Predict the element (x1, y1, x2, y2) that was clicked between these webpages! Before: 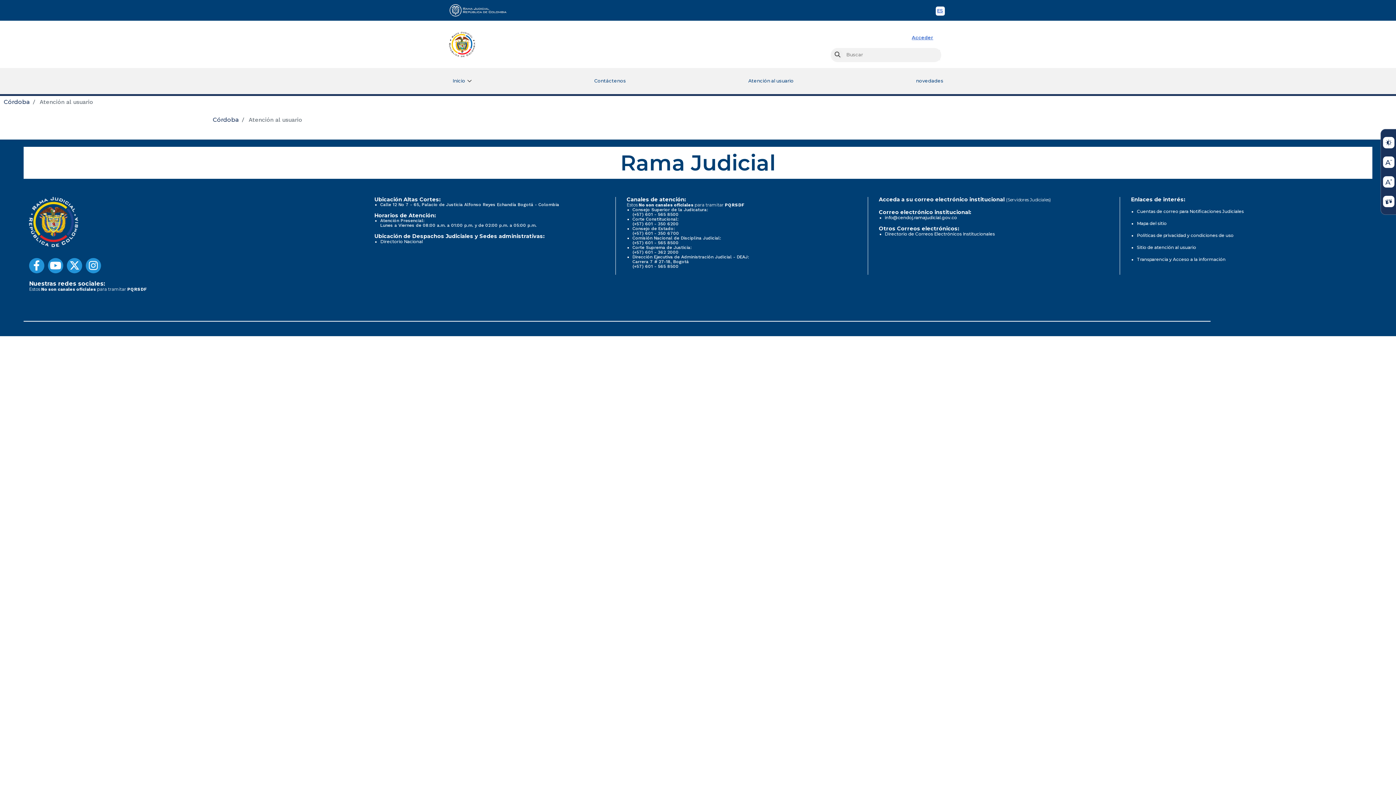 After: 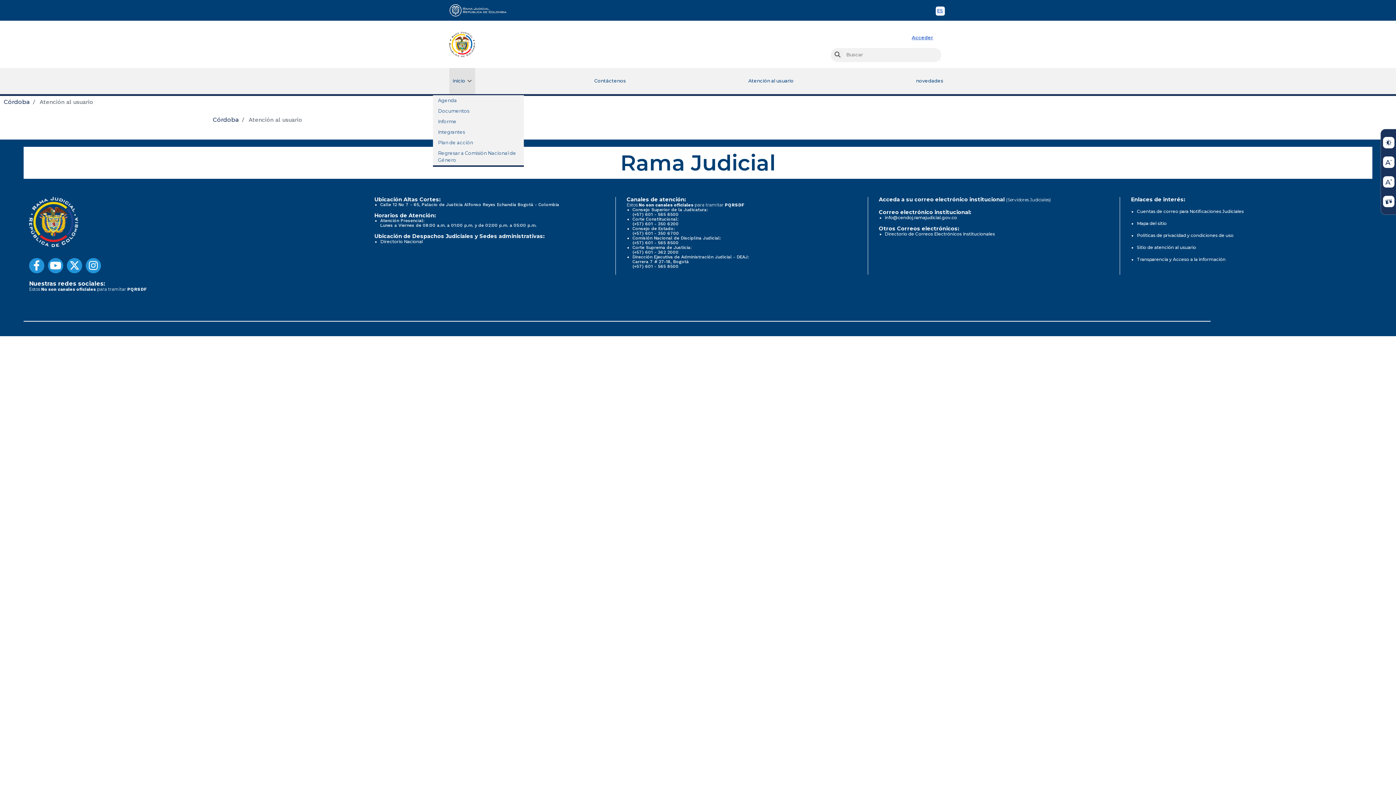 Action: label: Inicio bbox: (449, 67, 475, 94)